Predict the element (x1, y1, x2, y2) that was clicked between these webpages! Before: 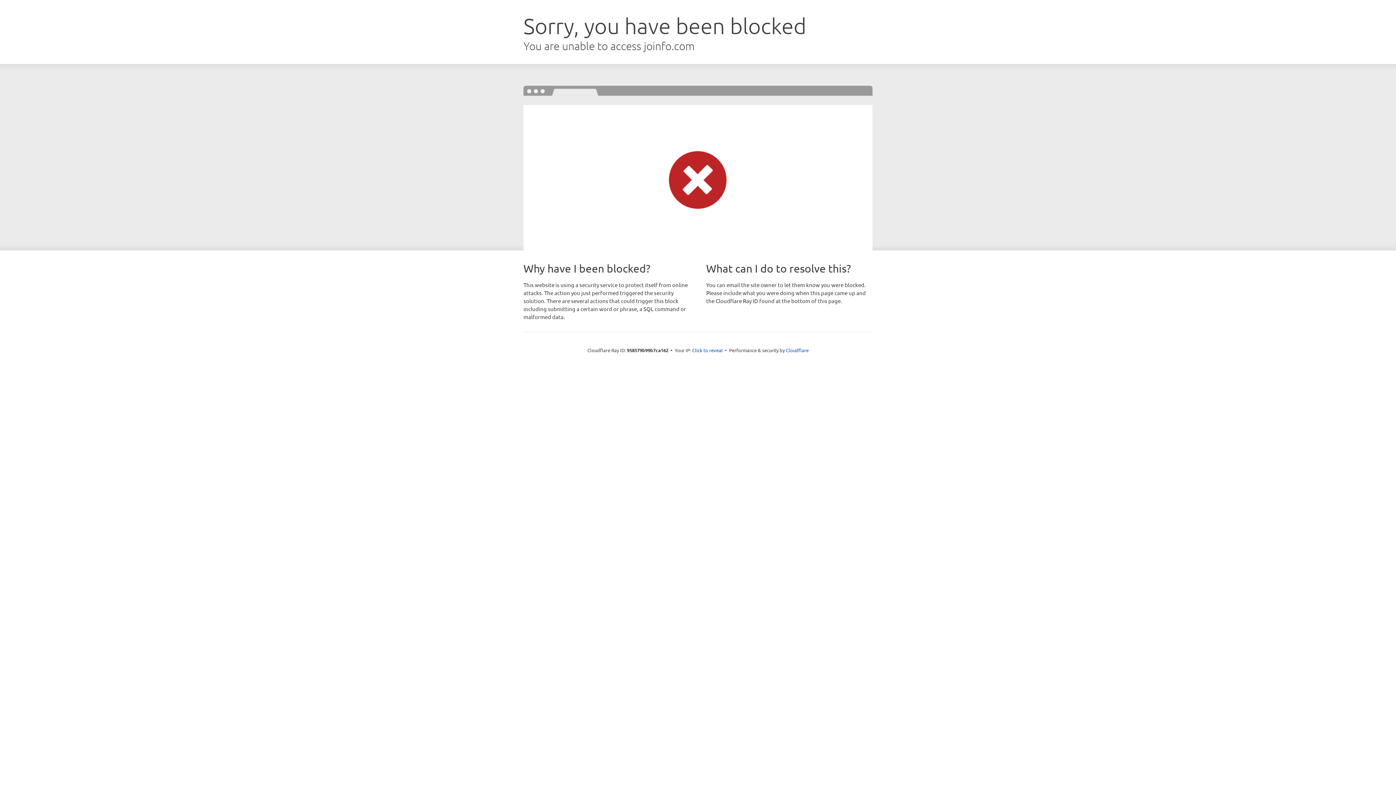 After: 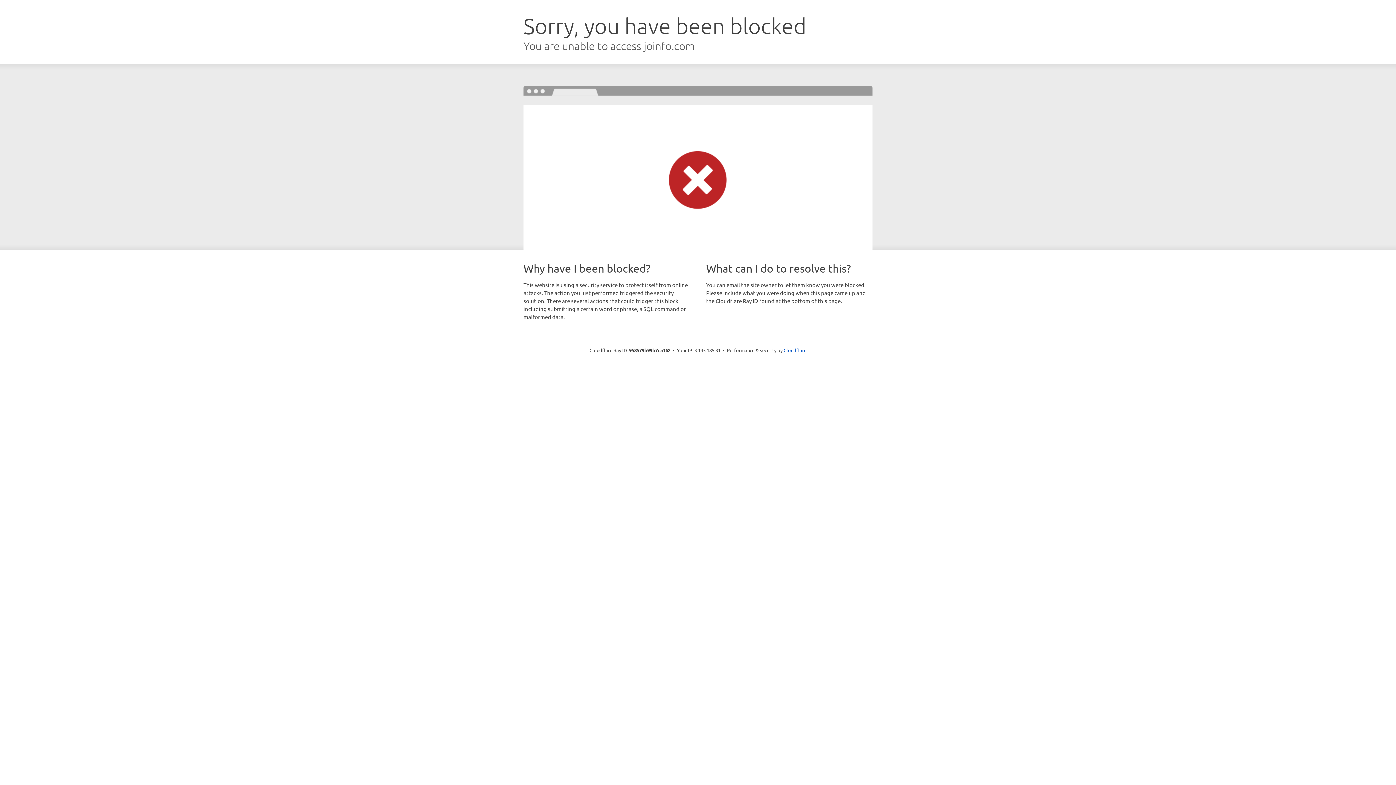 Action: bbox: (692, 346, 722, 353) label: Click to reveal